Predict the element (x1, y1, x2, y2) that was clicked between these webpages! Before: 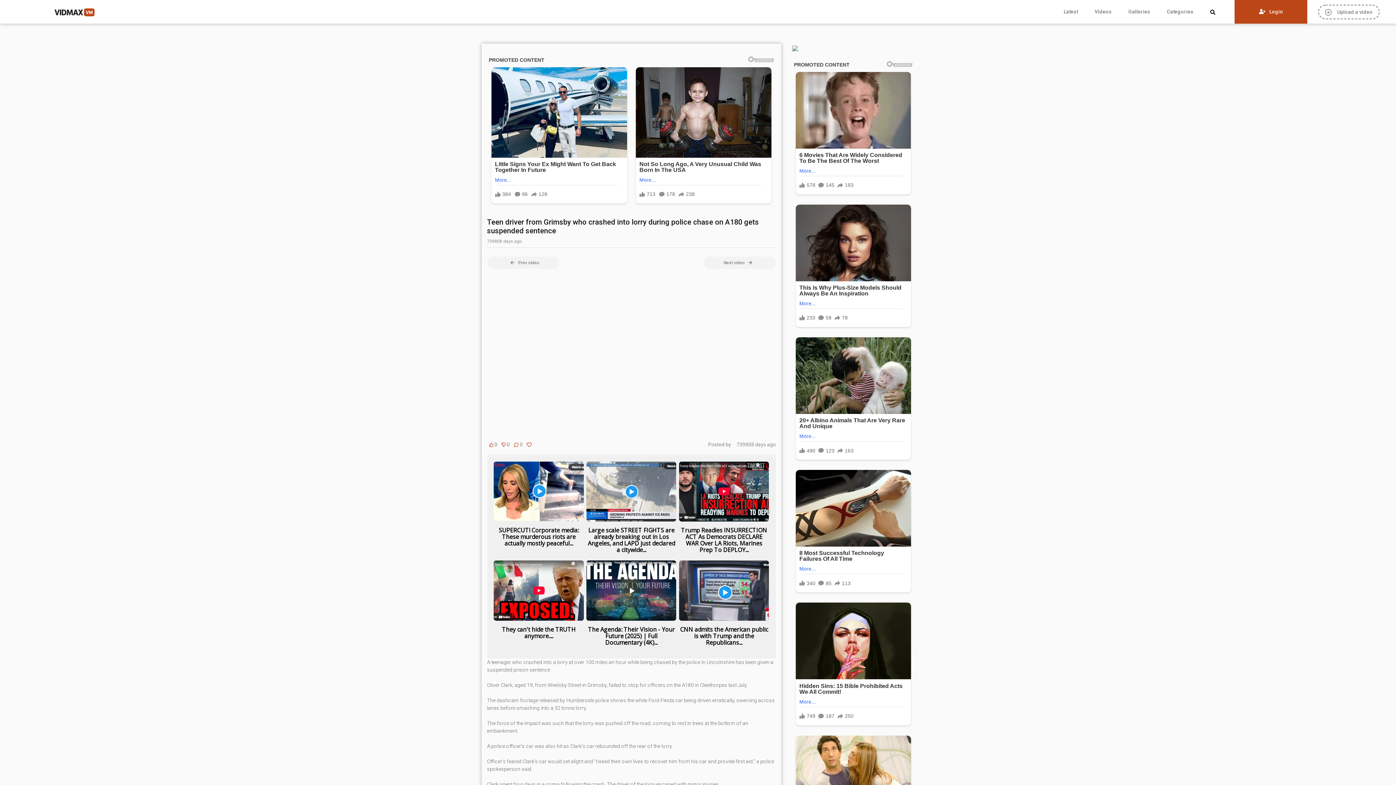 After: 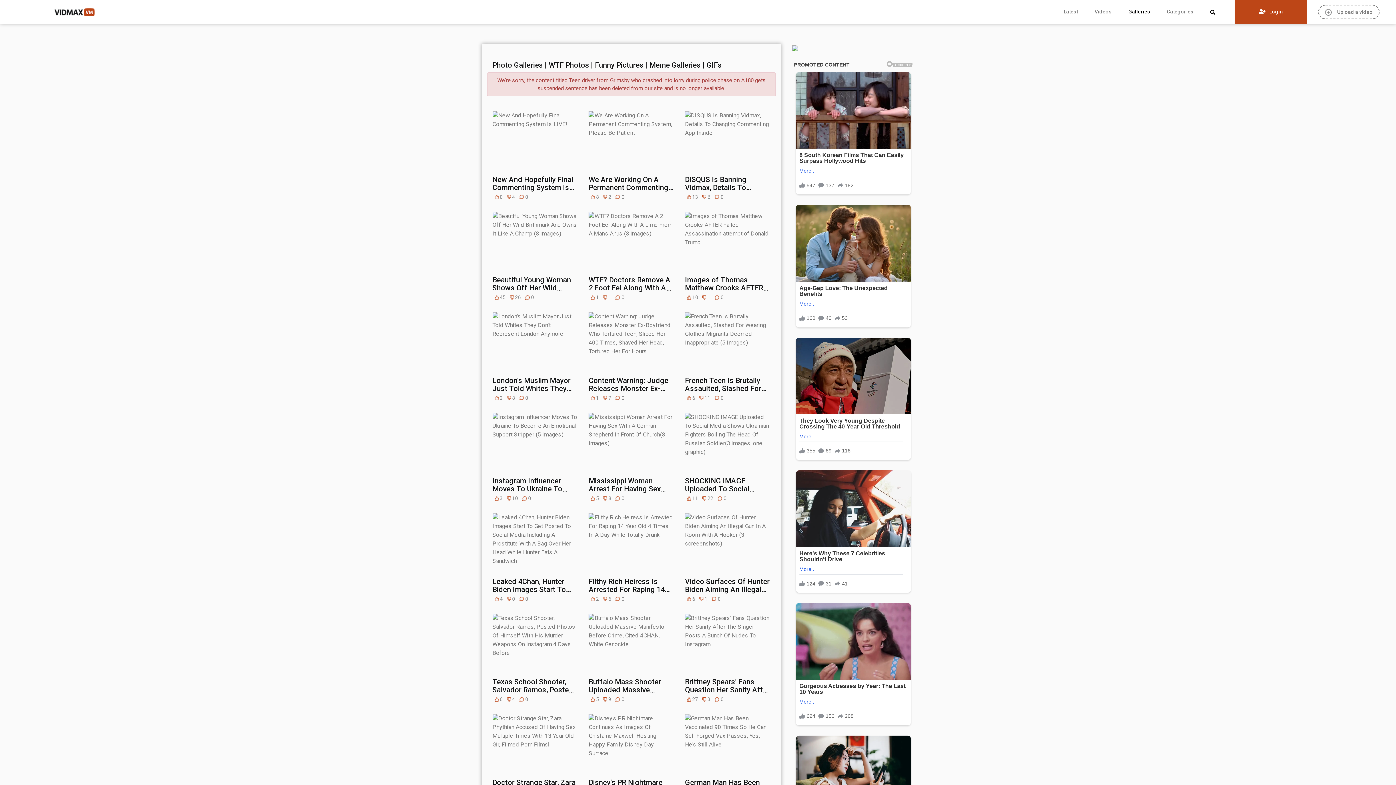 Action: label: Galleries bbox: (1120, 0, 1158, 23)